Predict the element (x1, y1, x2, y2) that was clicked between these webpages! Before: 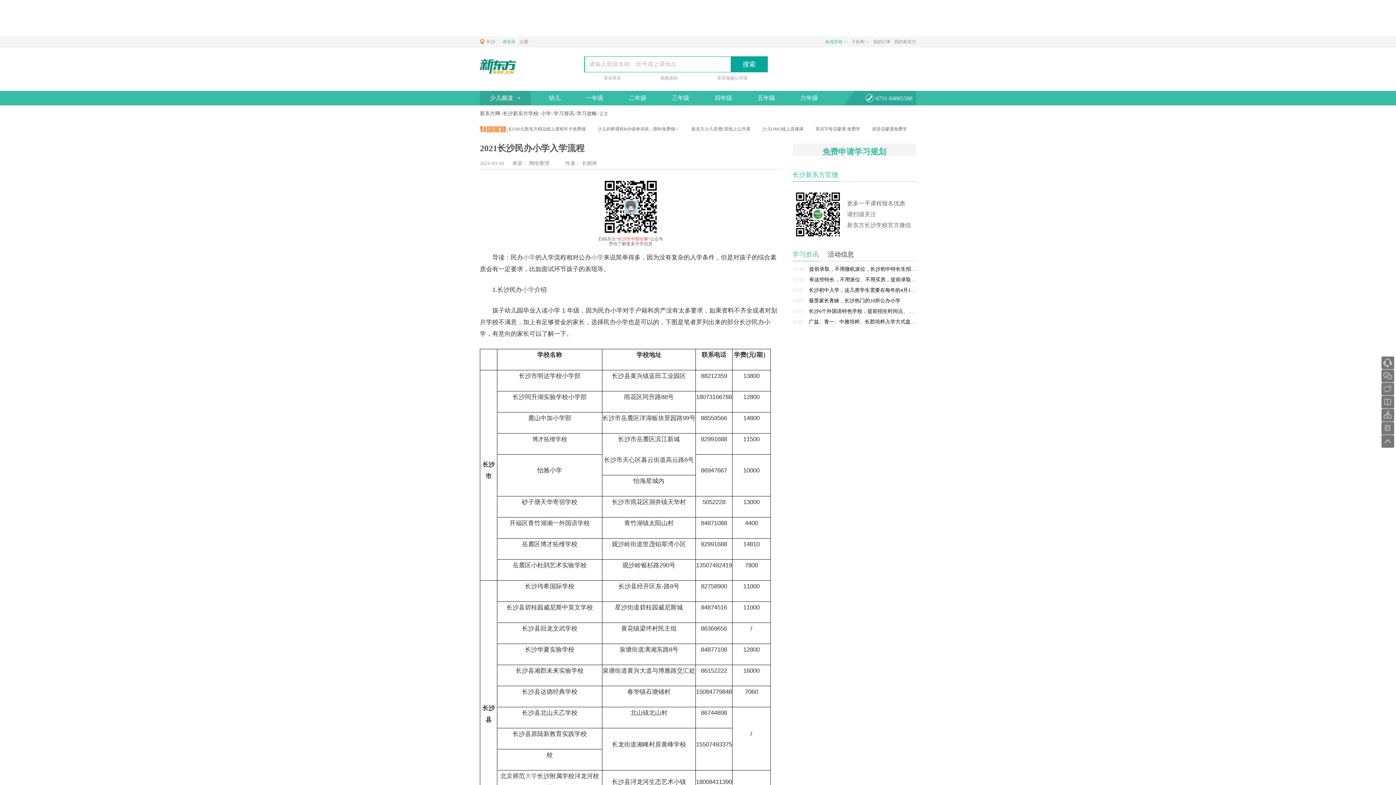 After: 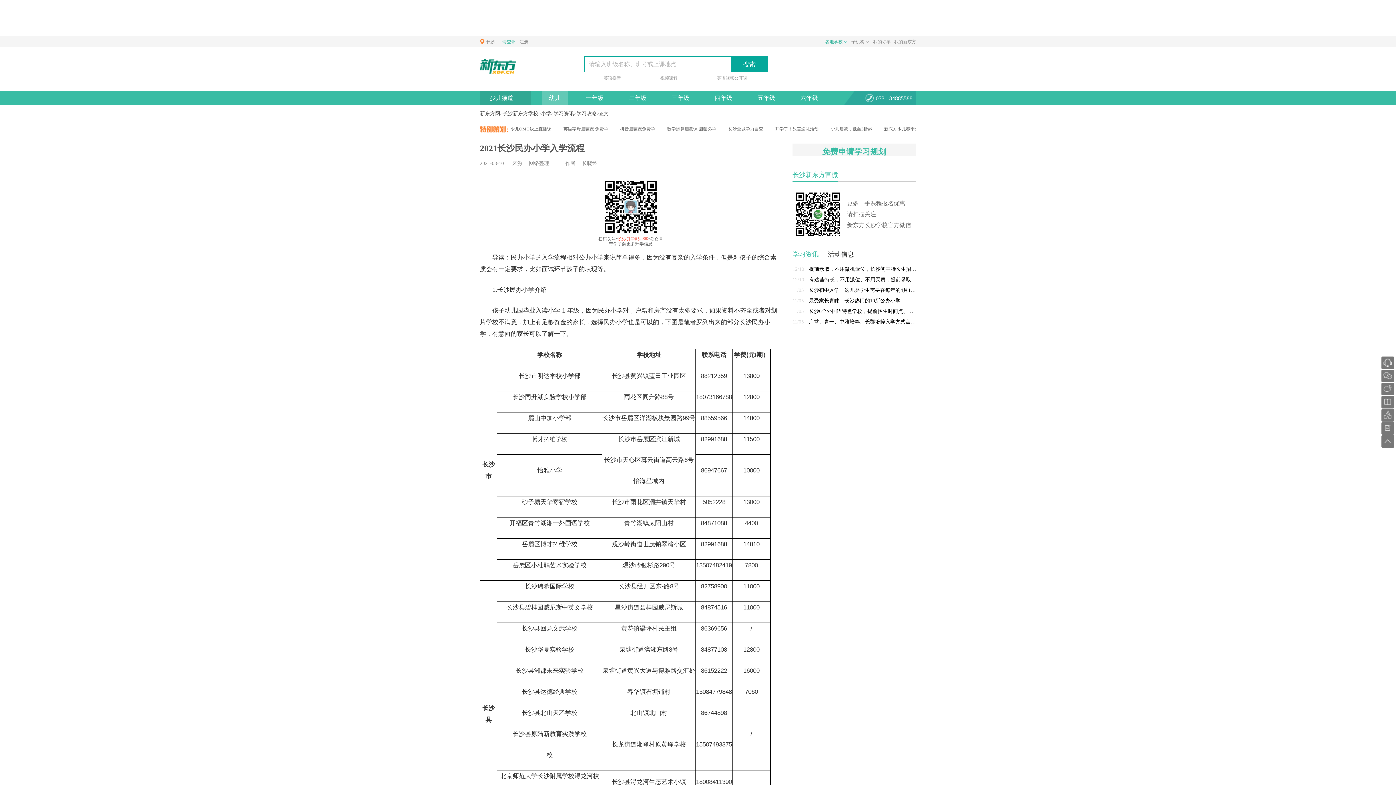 Action: bbox: (541, 90, 568, 105) label: 幼儿